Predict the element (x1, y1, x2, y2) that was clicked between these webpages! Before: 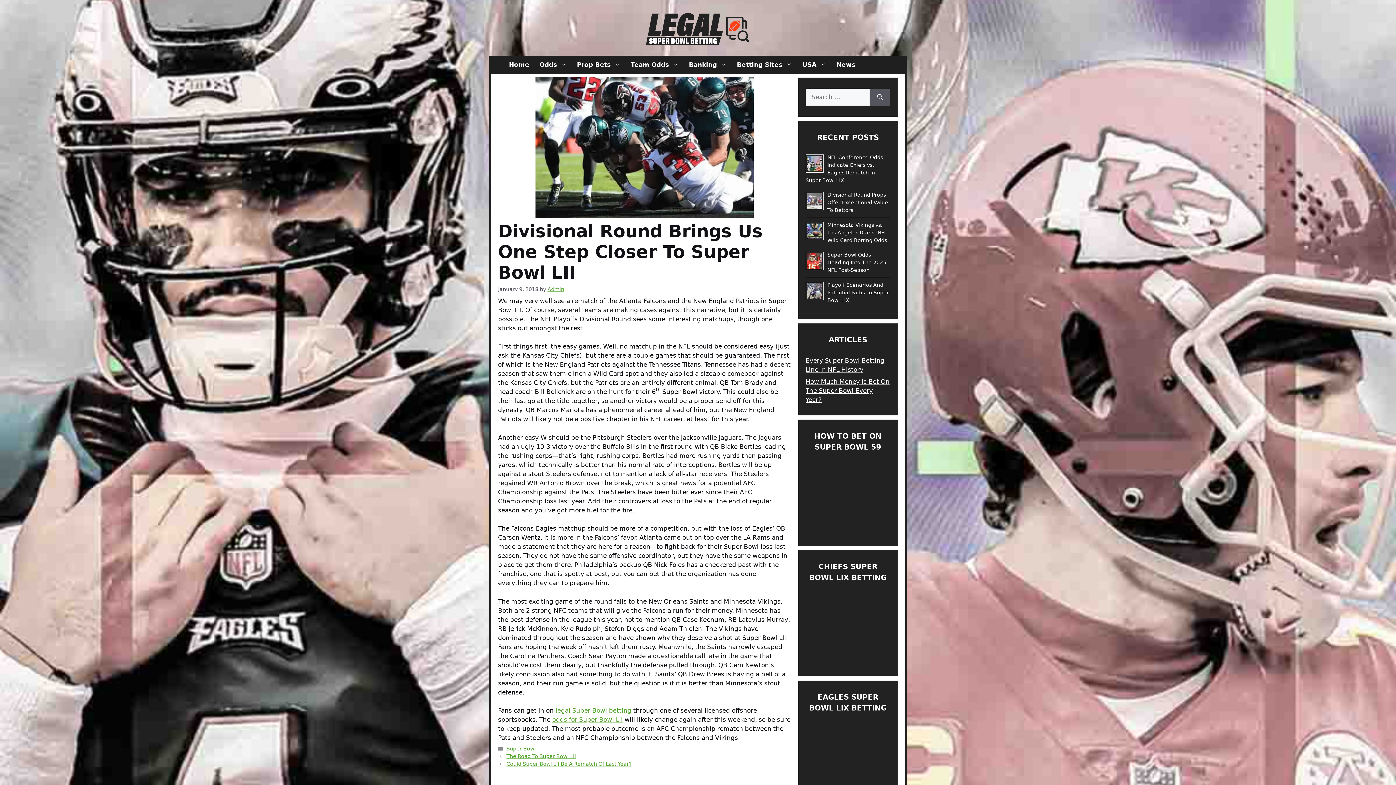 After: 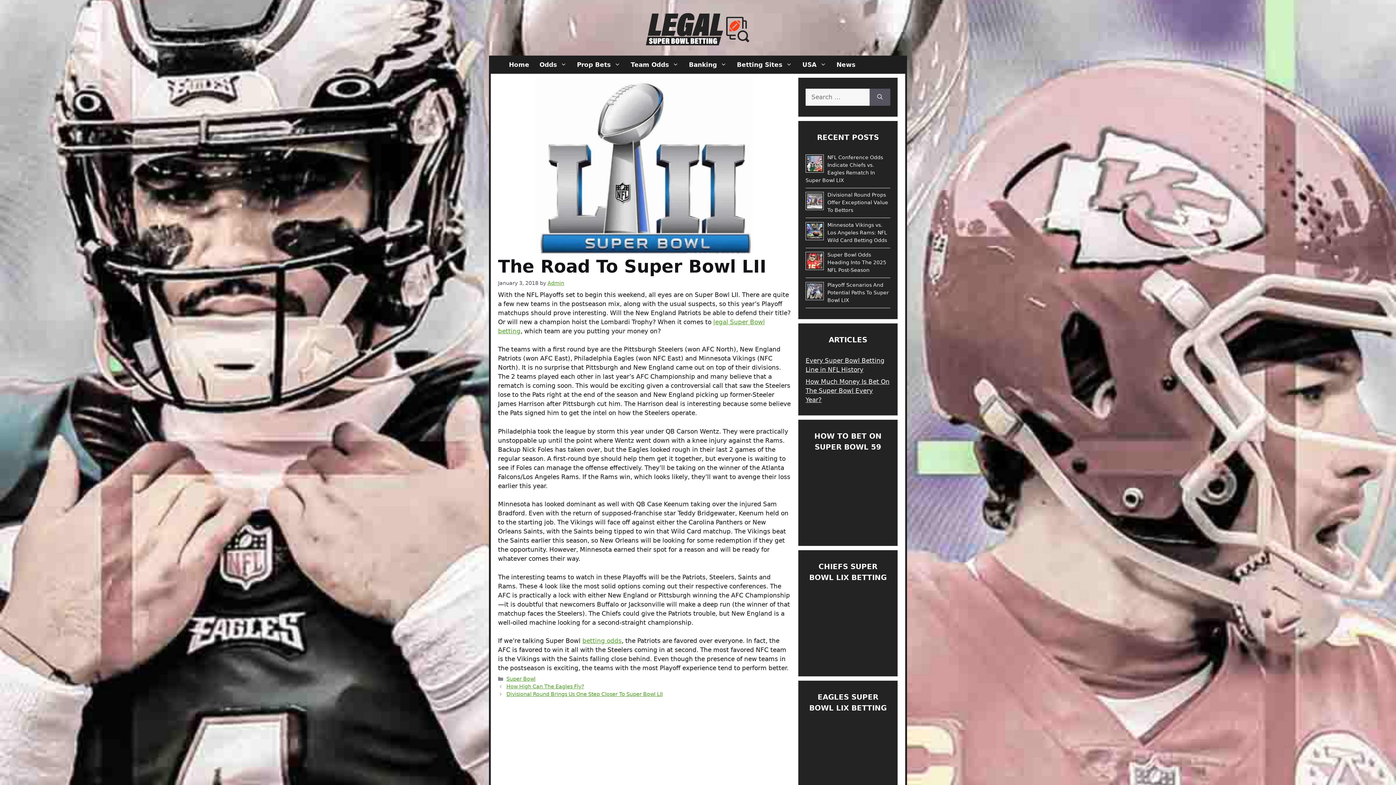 Action: label: The Road To Super Bowl LII bbox: (506, 753, 576, 759)